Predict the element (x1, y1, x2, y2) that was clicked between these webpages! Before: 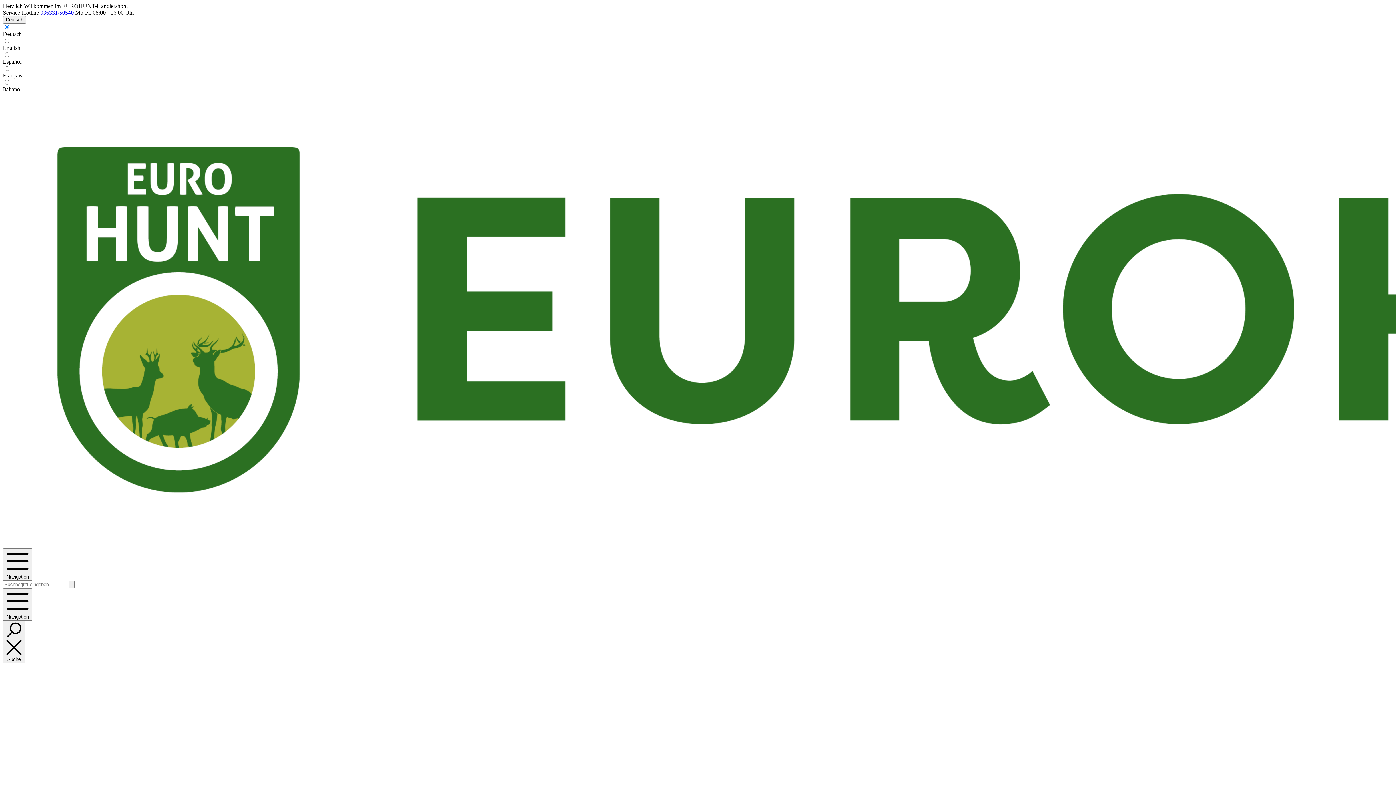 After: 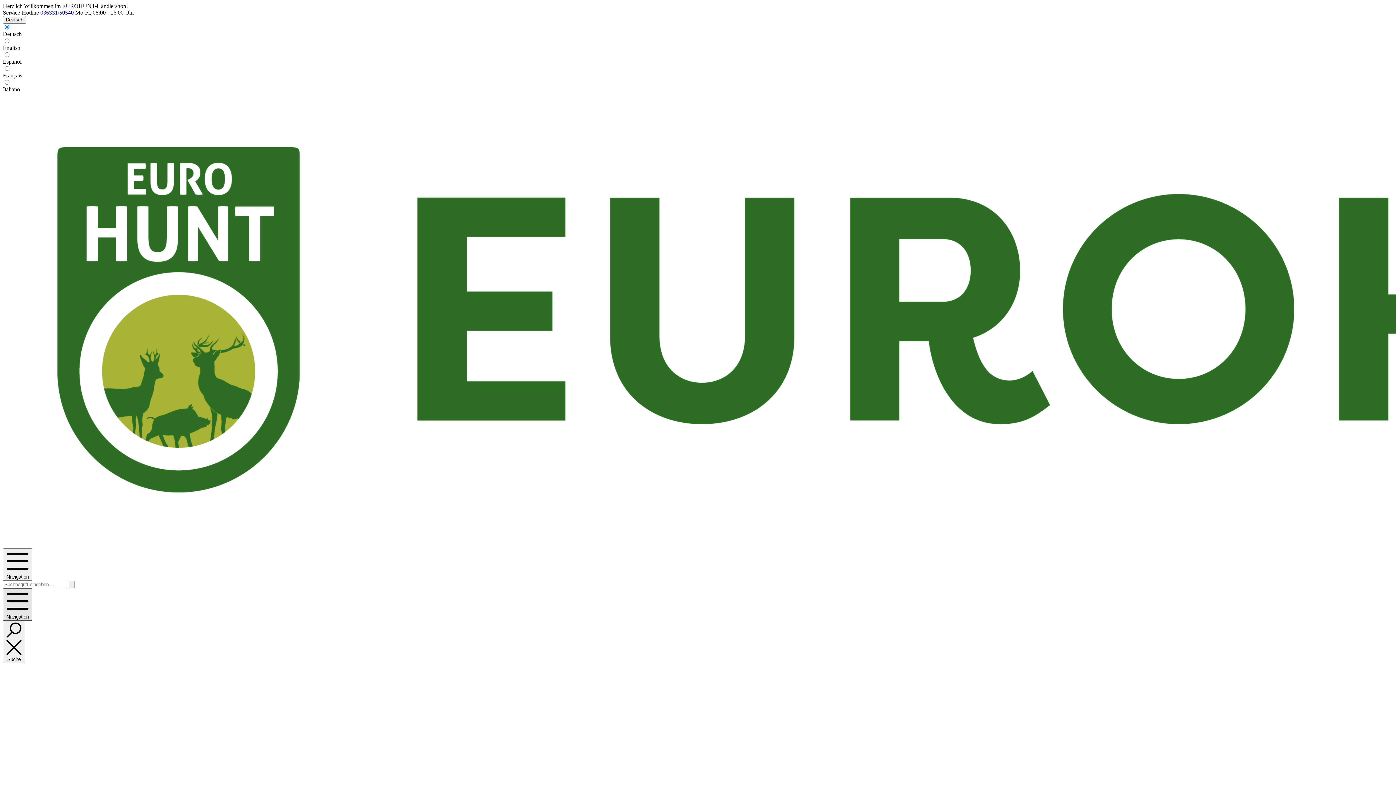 Action: label: Menü bbox: (2, 588, 32, 621)